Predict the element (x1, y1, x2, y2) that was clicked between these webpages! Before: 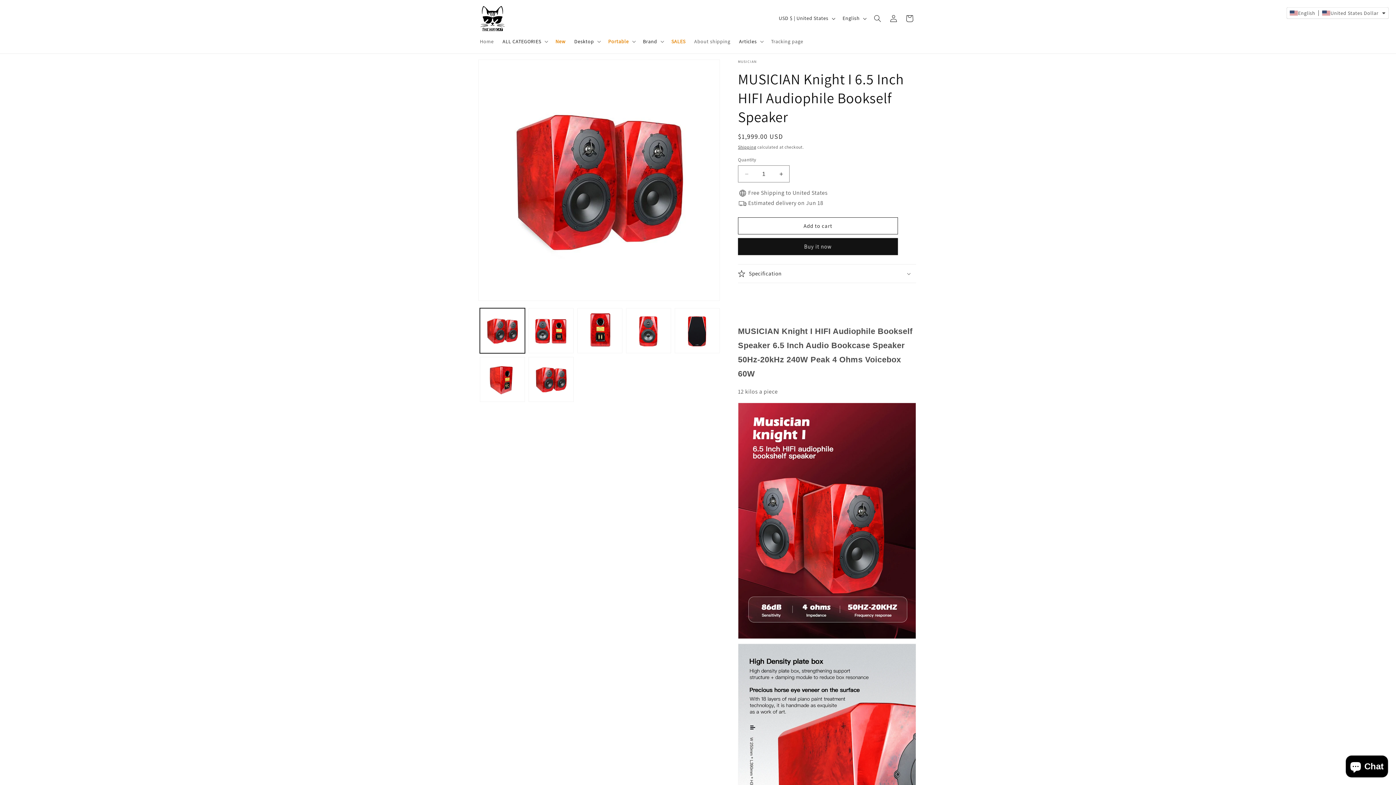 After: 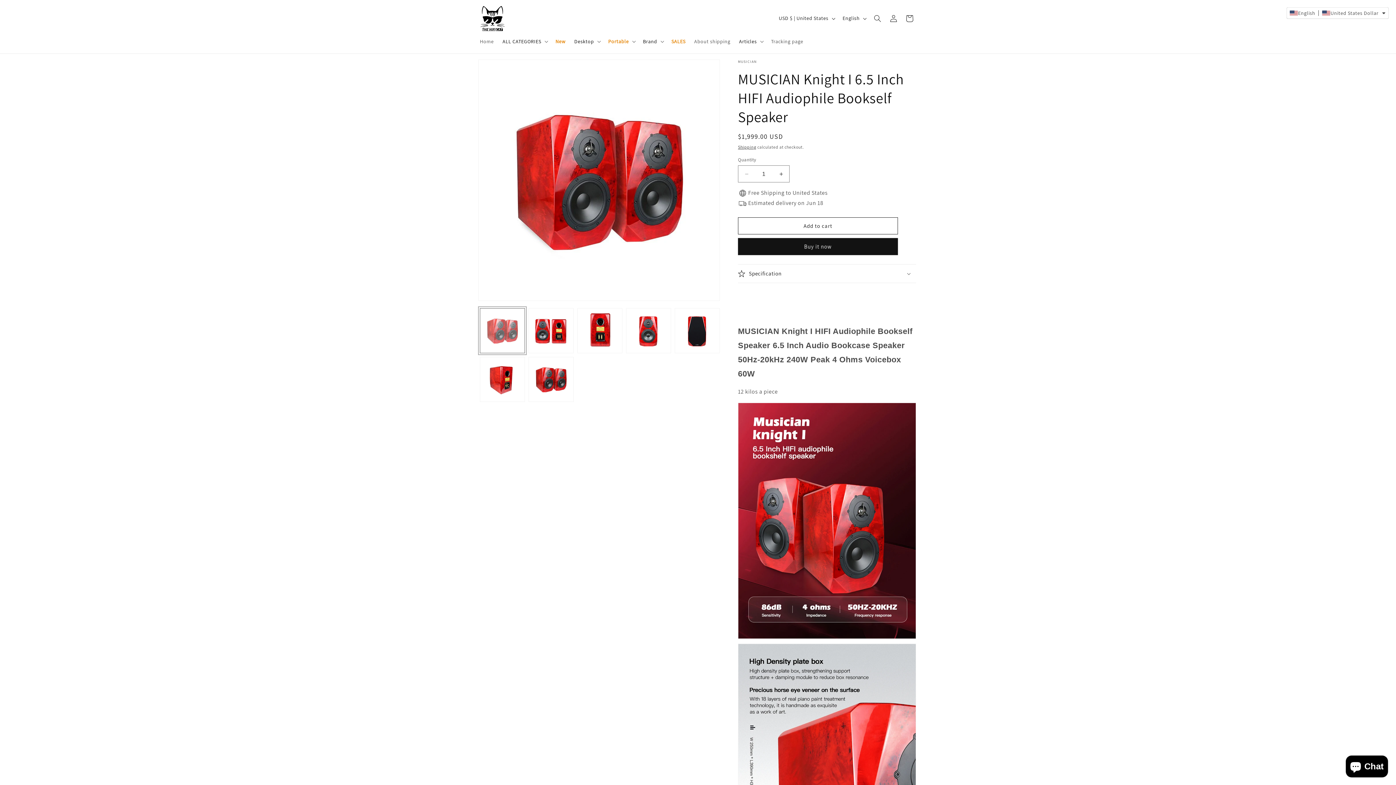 Action: label: Load image 1 in gallery view bbox: (480, 308, 525, 353)